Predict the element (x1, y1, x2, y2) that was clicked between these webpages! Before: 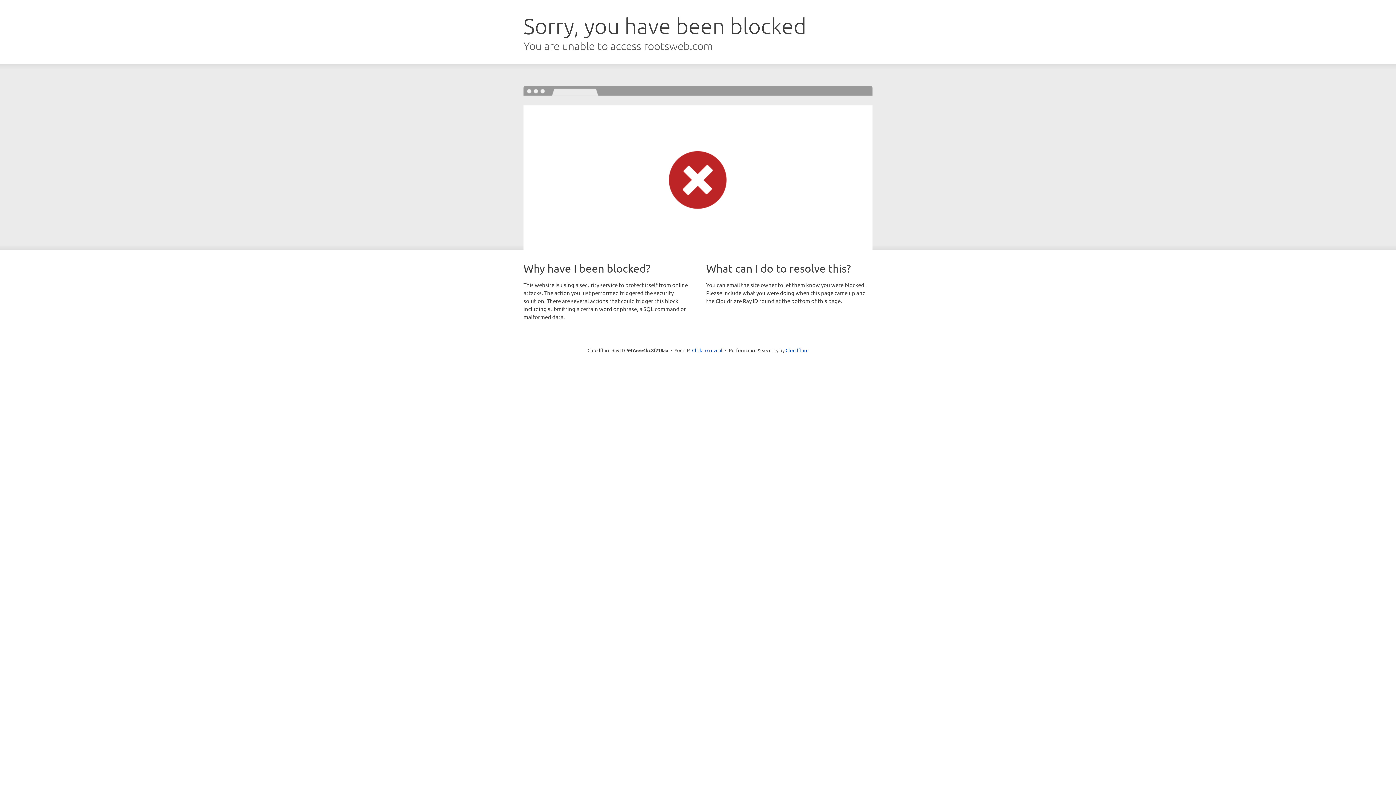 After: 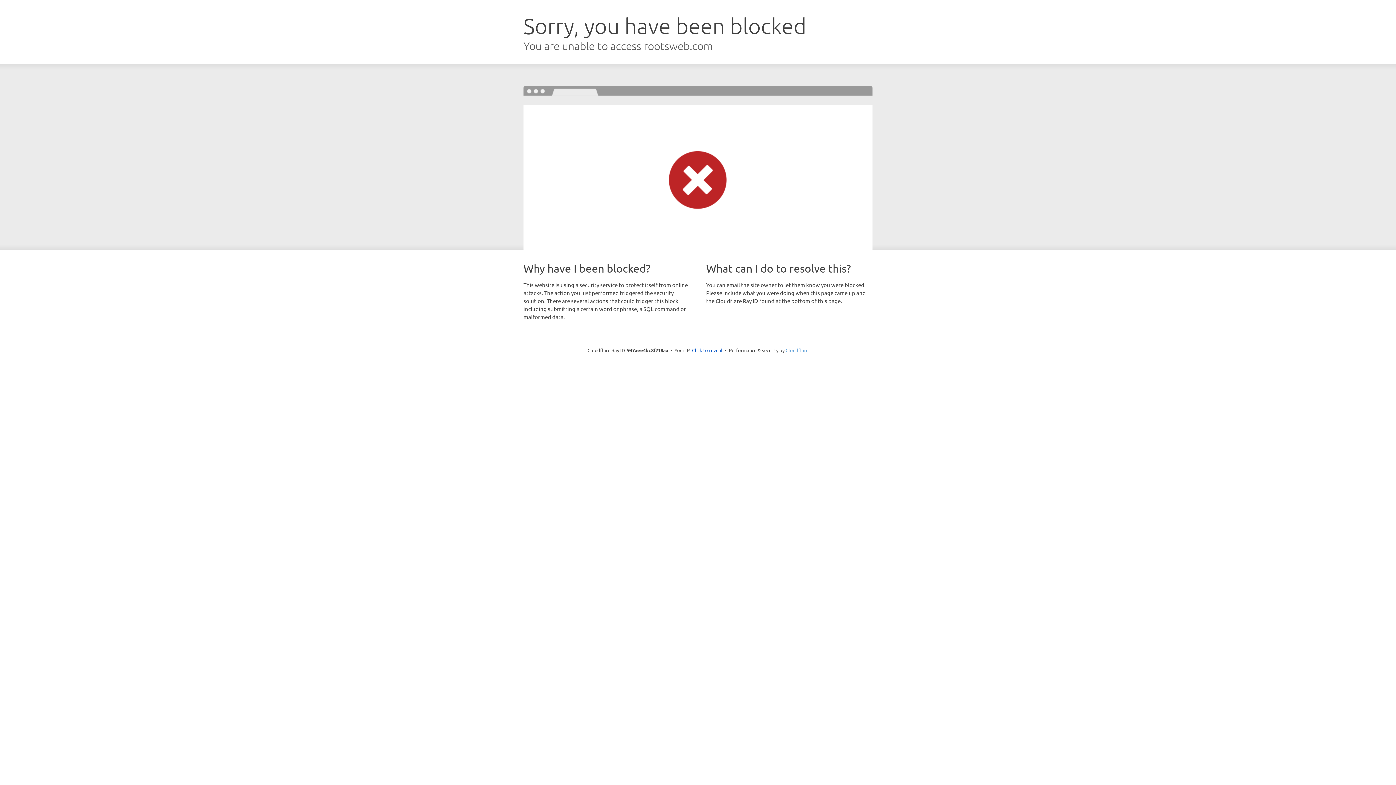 Action: bbox: (785, 347, 808, 353) label: Cloudflare